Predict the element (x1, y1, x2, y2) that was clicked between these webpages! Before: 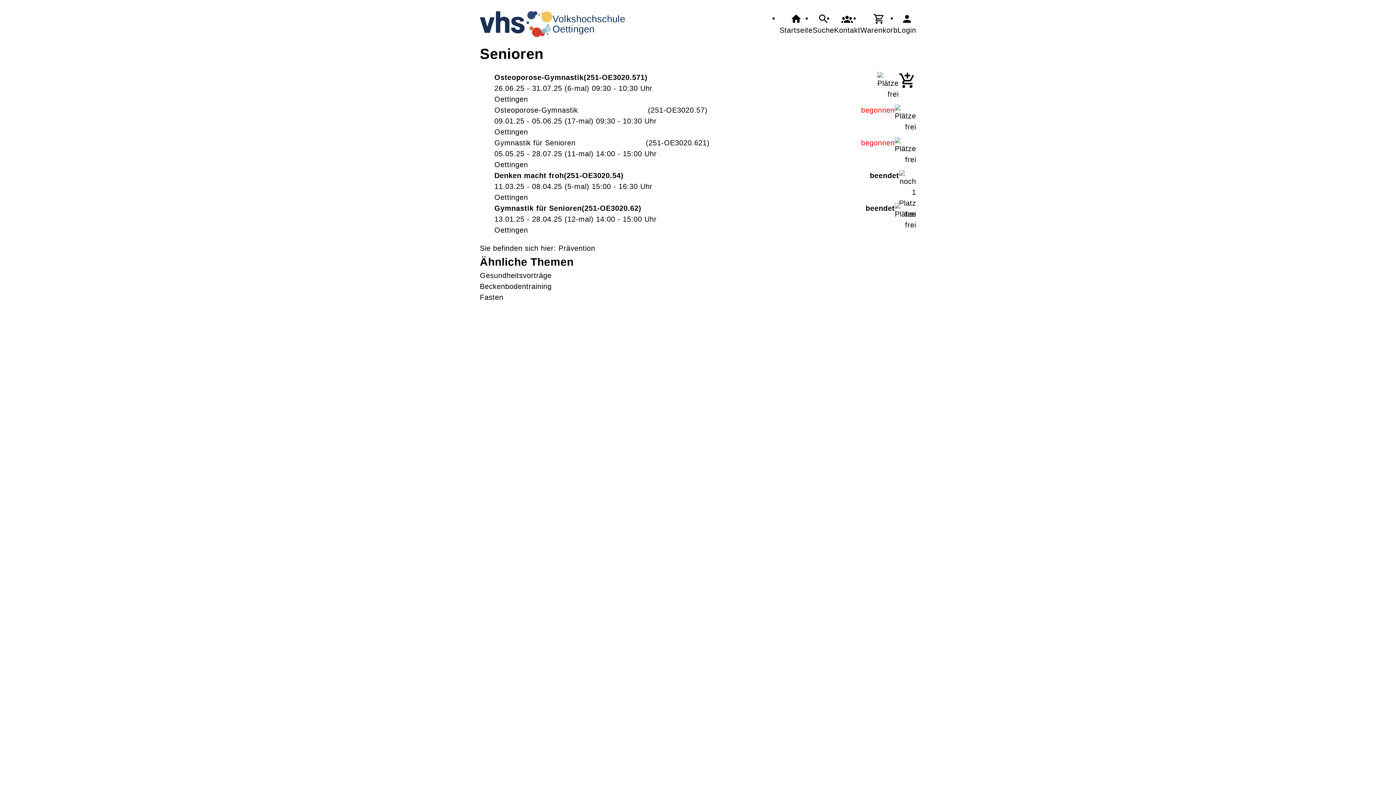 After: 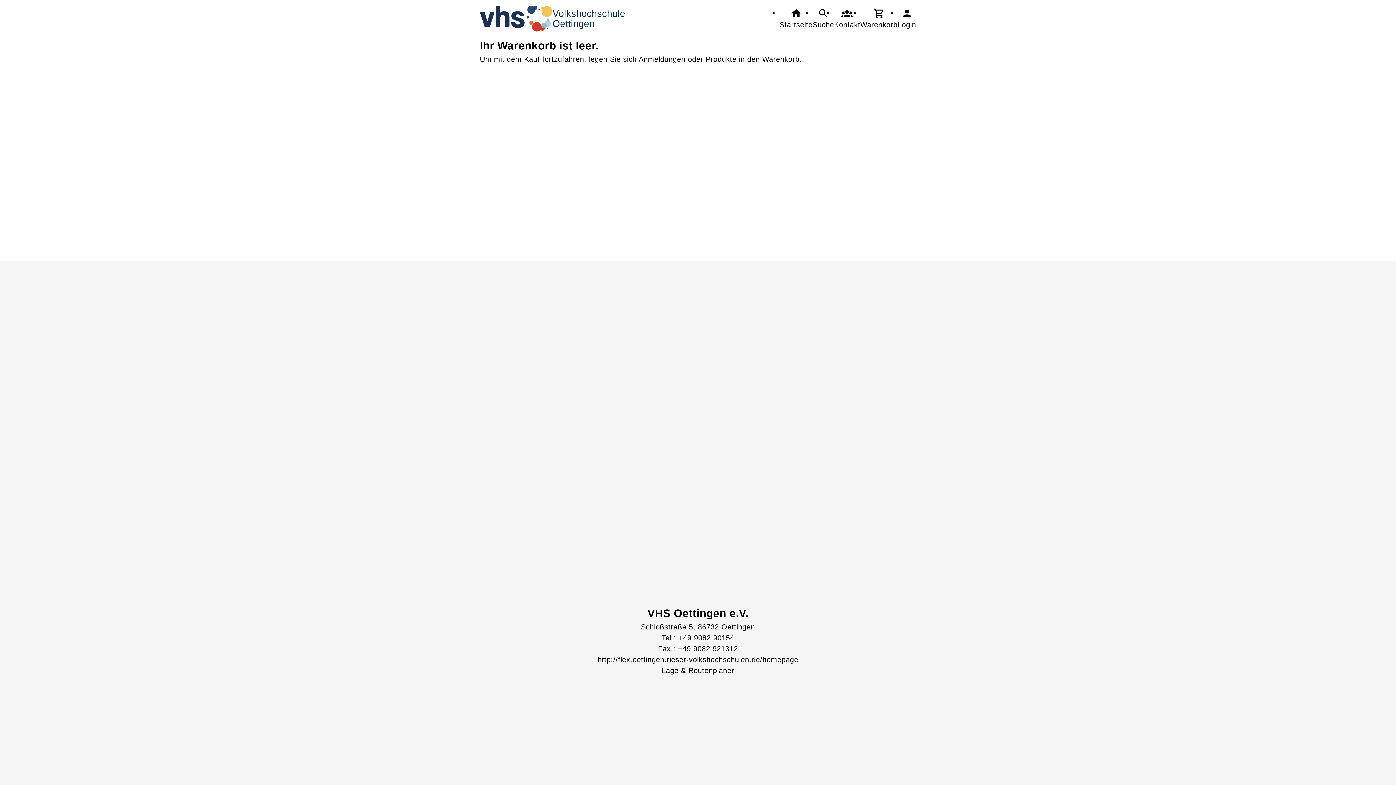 Action: bbox: (860, 12, 897, 35) label: Warenkorb